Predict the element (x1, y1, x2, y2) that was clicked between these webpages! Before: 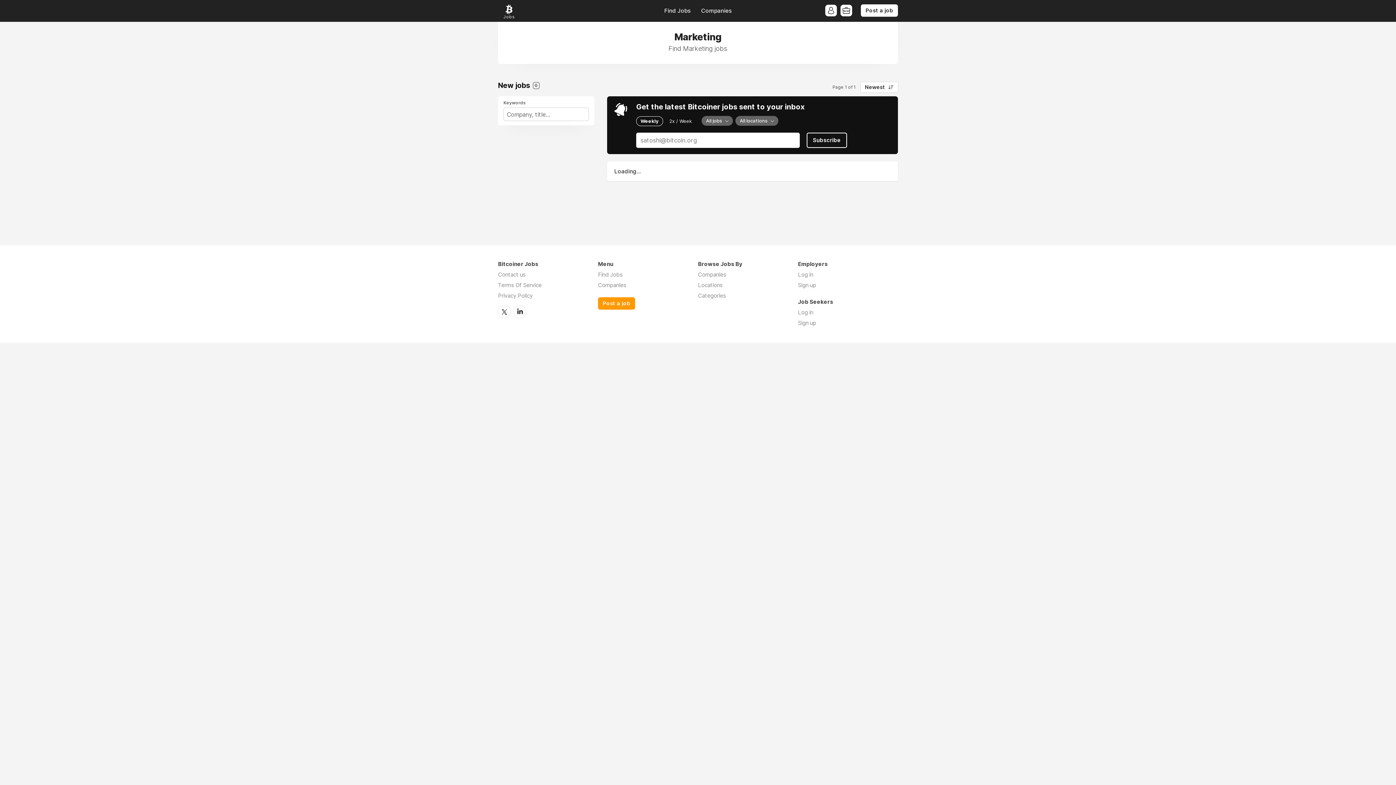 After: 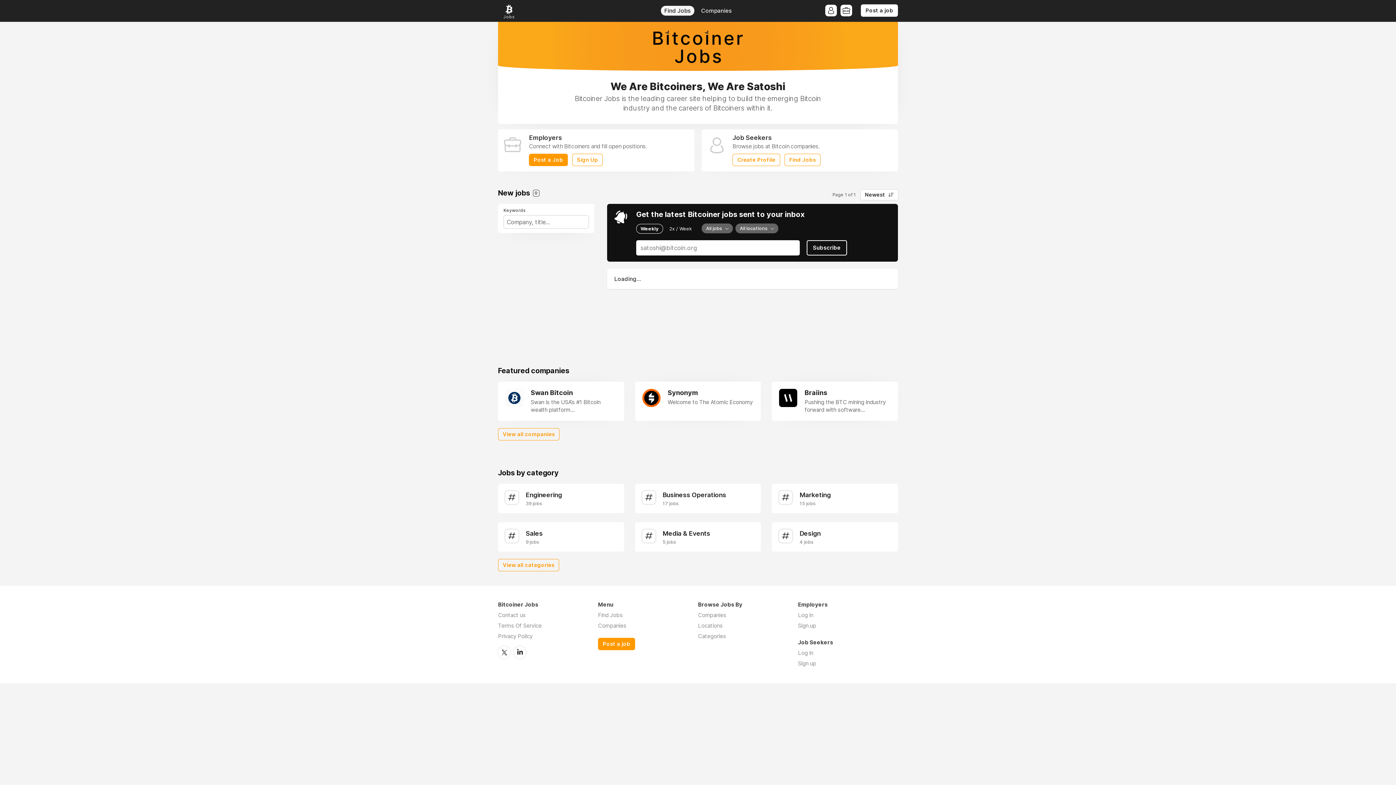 Action: bbox: (498, 0, 520, 21)